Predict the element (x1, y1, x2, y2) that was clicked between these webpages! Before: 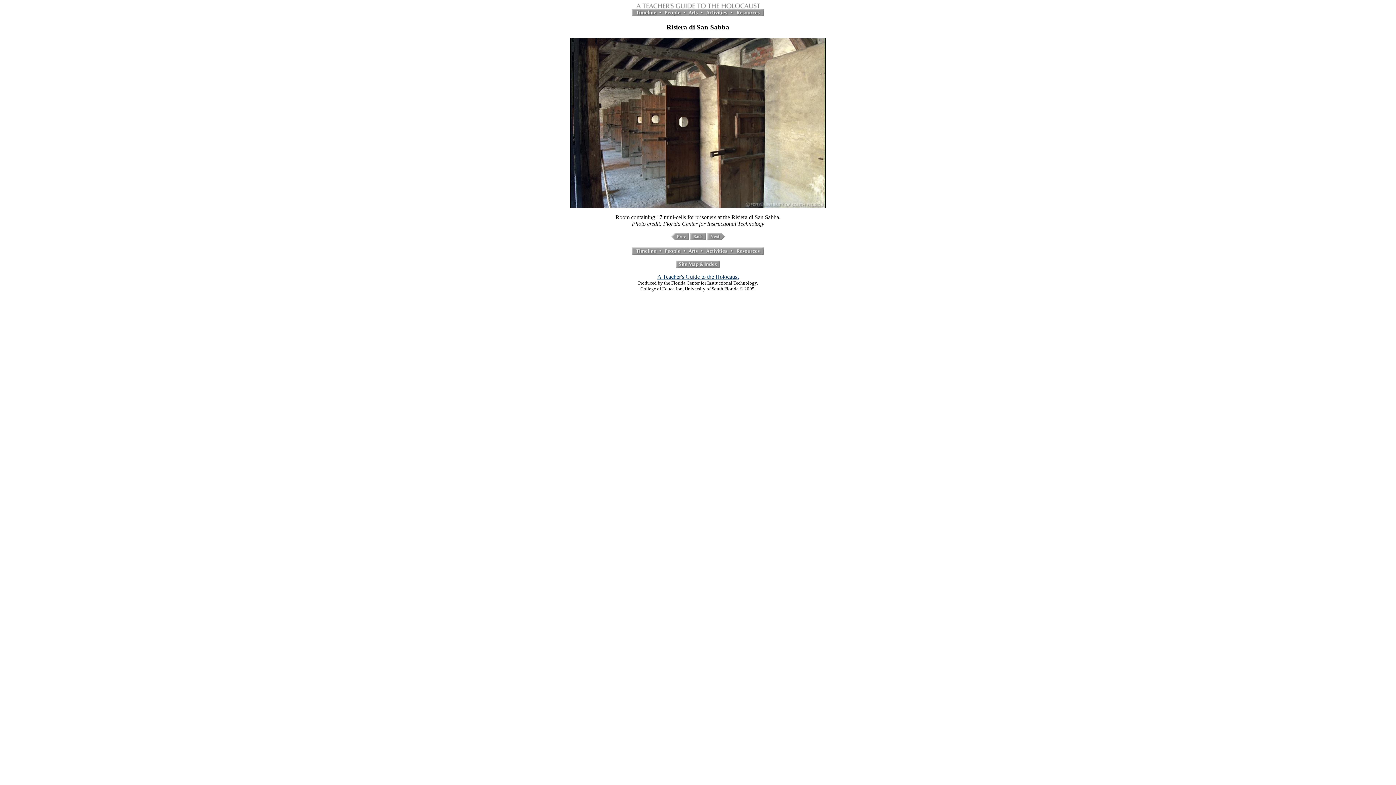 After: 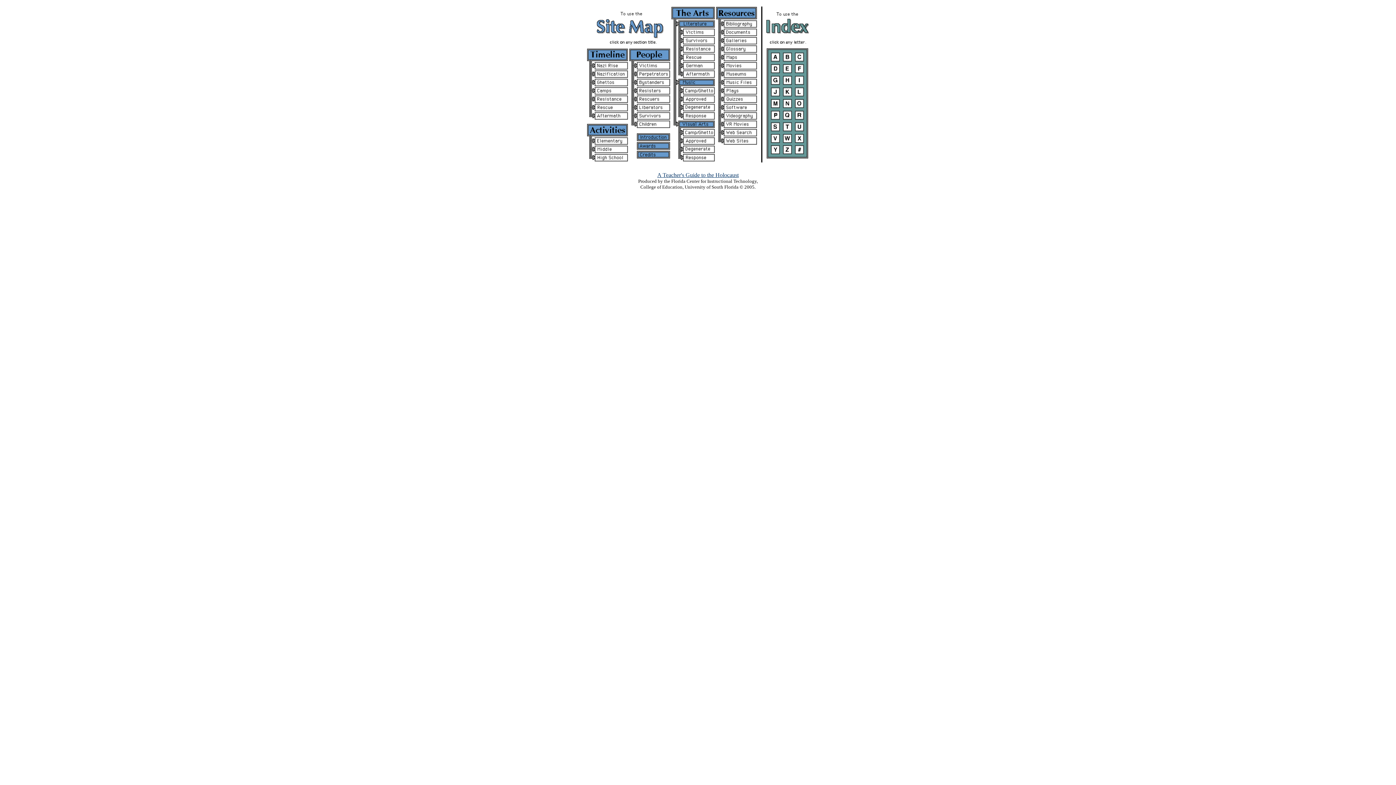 Action: bbox: (676, 263, 720, 269)